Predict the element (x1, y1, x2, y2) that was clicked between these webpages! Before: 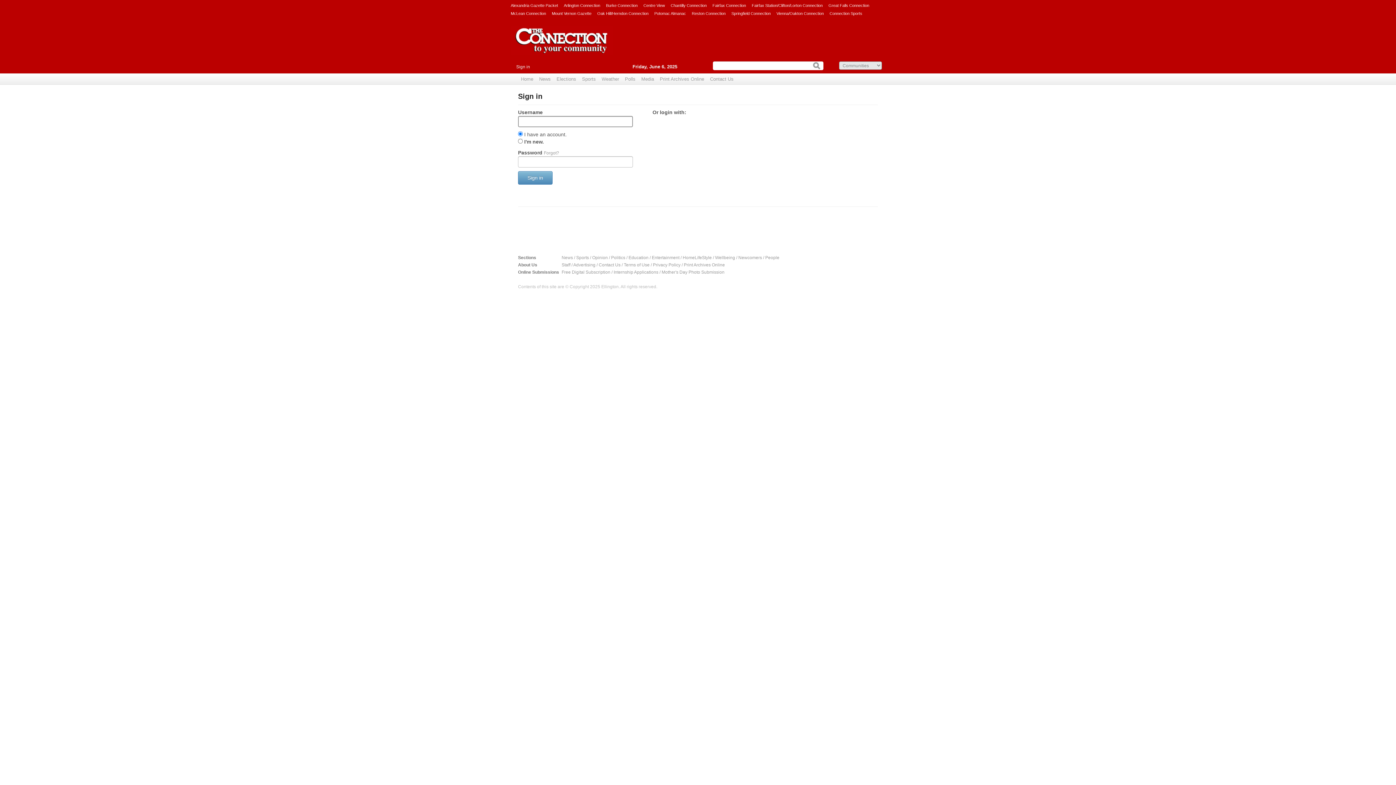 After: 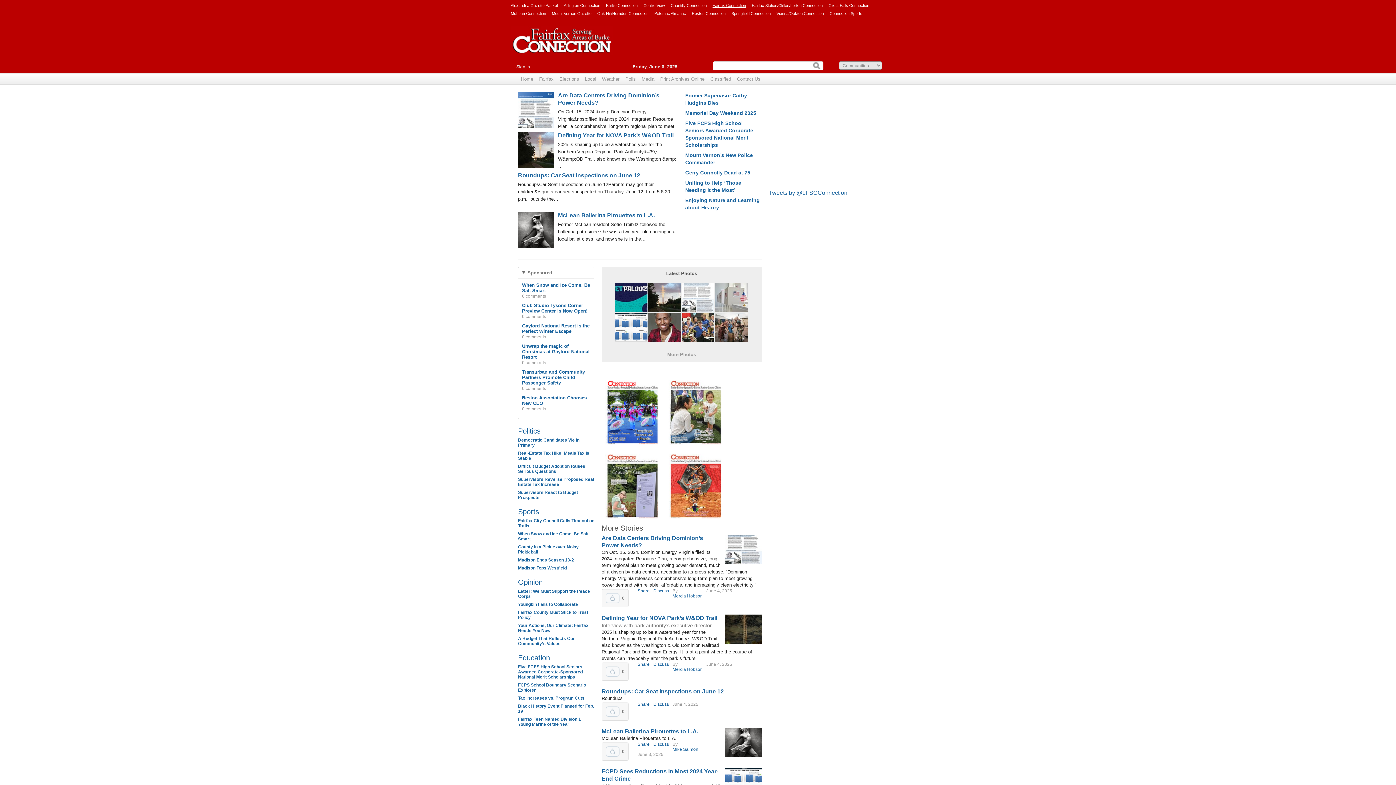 Action: label: Fairfax Connection bbox: (712, 1, 746, 9)